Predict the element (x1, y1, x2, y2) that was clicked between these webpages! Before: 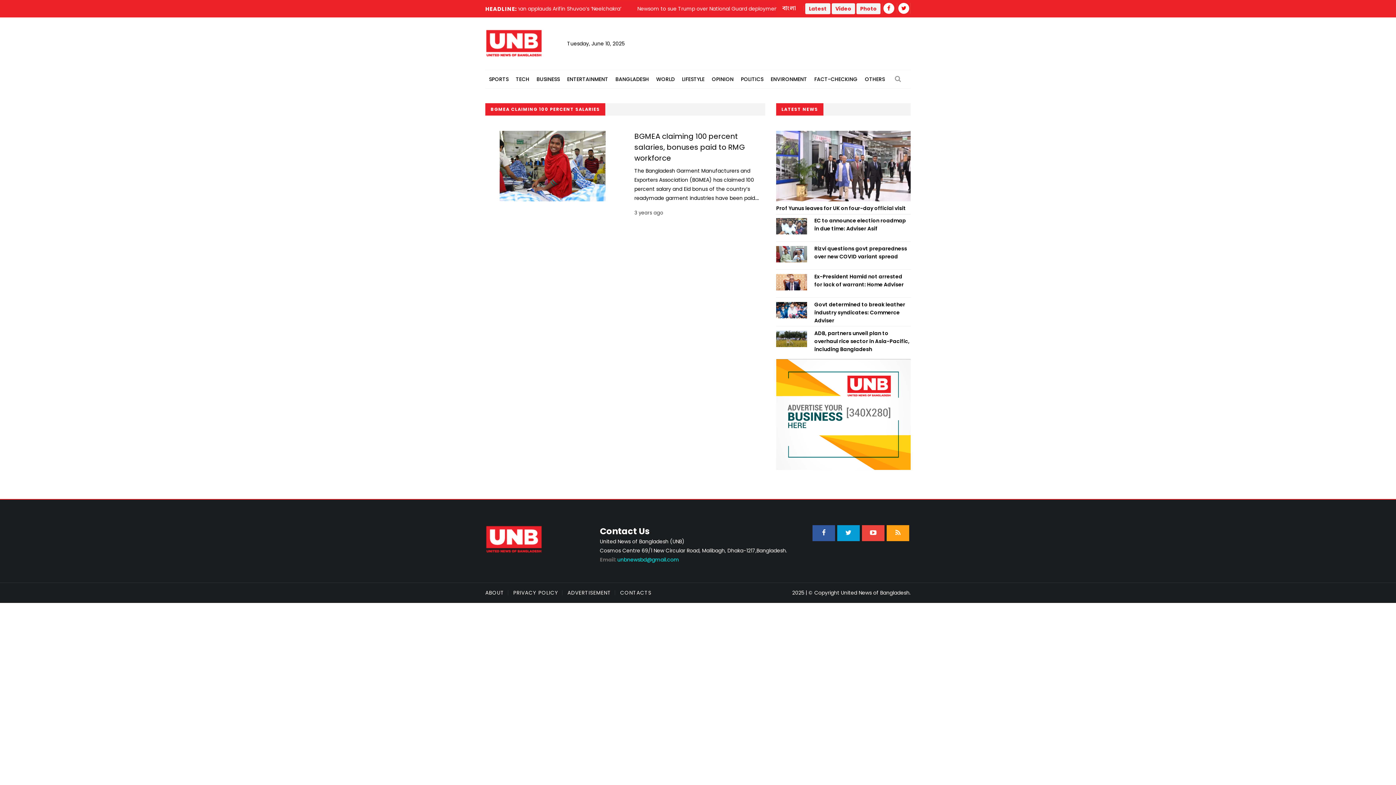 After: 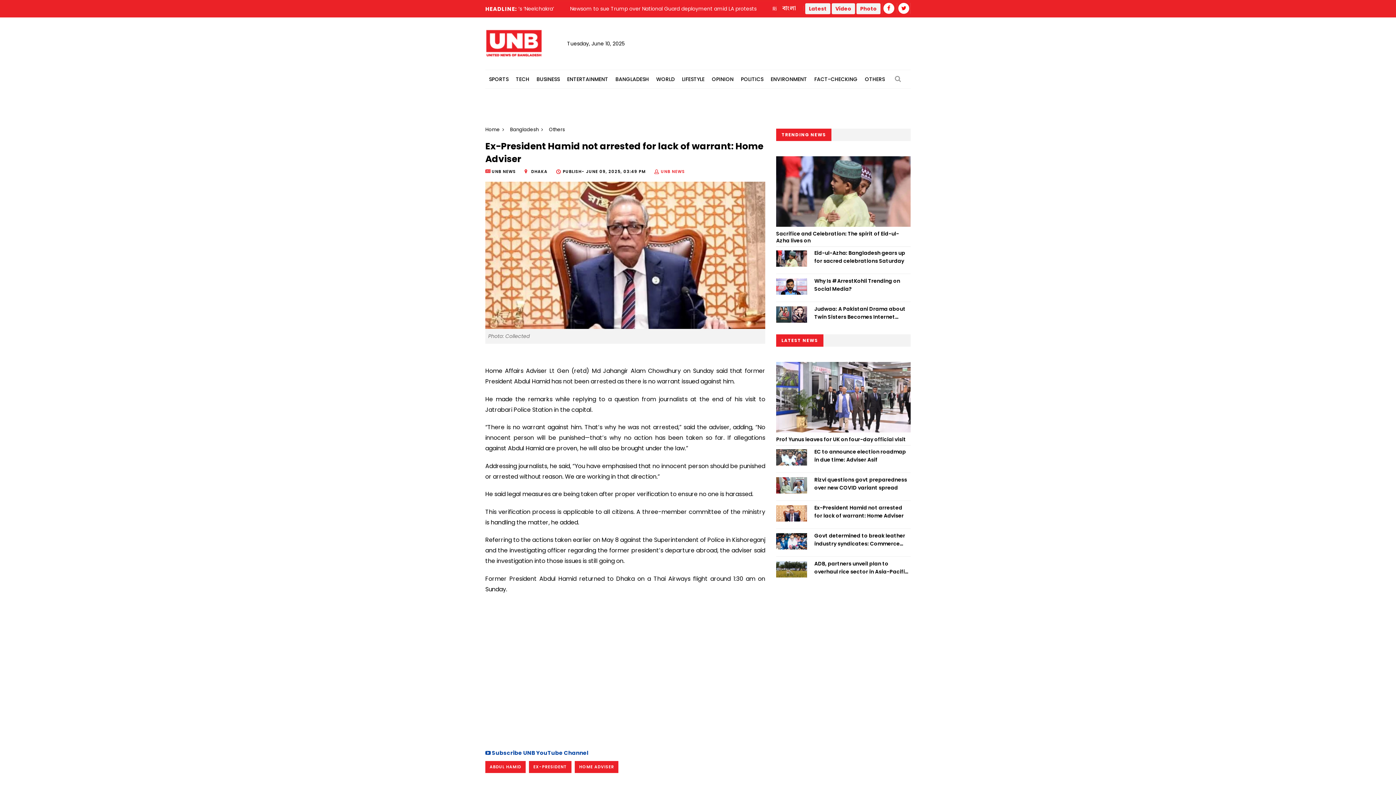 Action: bbox: (776, 274, 807, 290)